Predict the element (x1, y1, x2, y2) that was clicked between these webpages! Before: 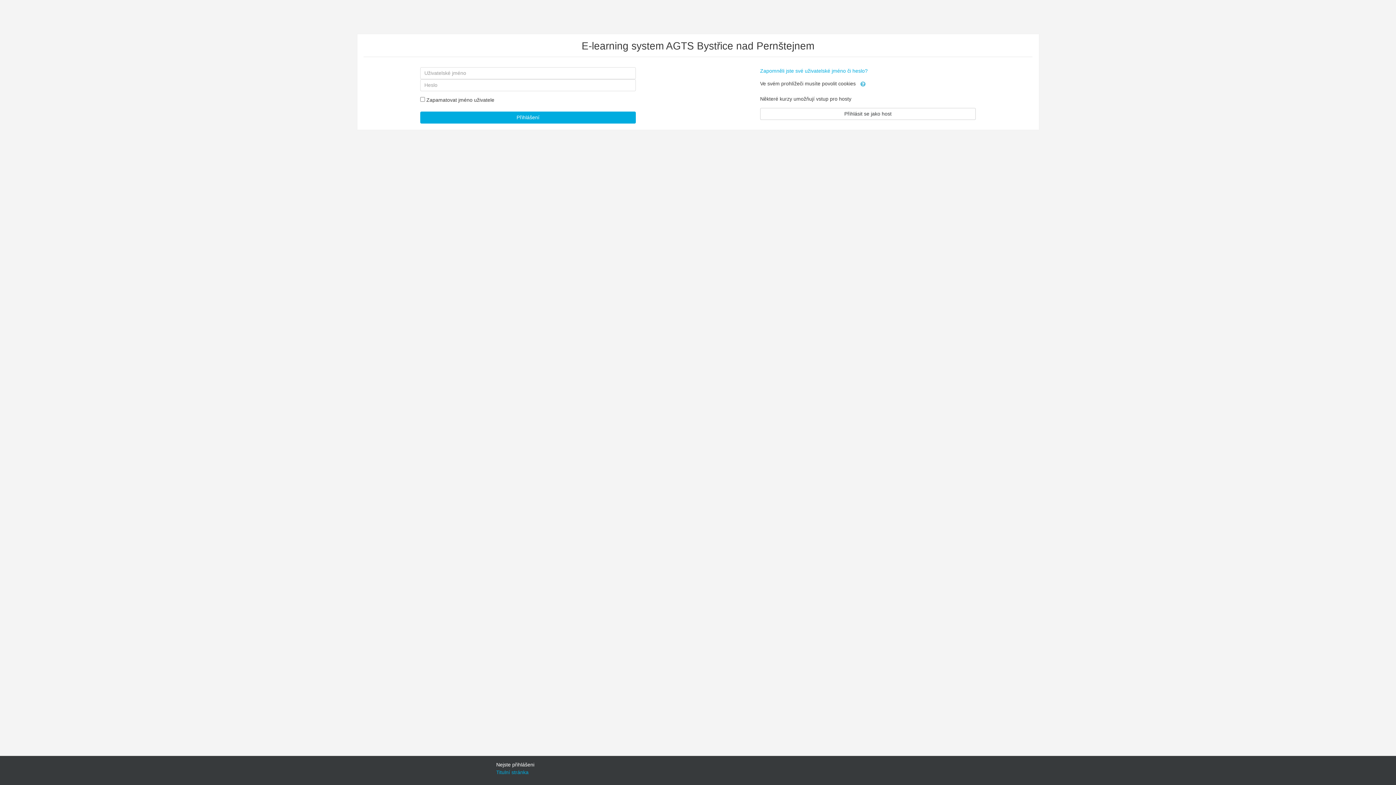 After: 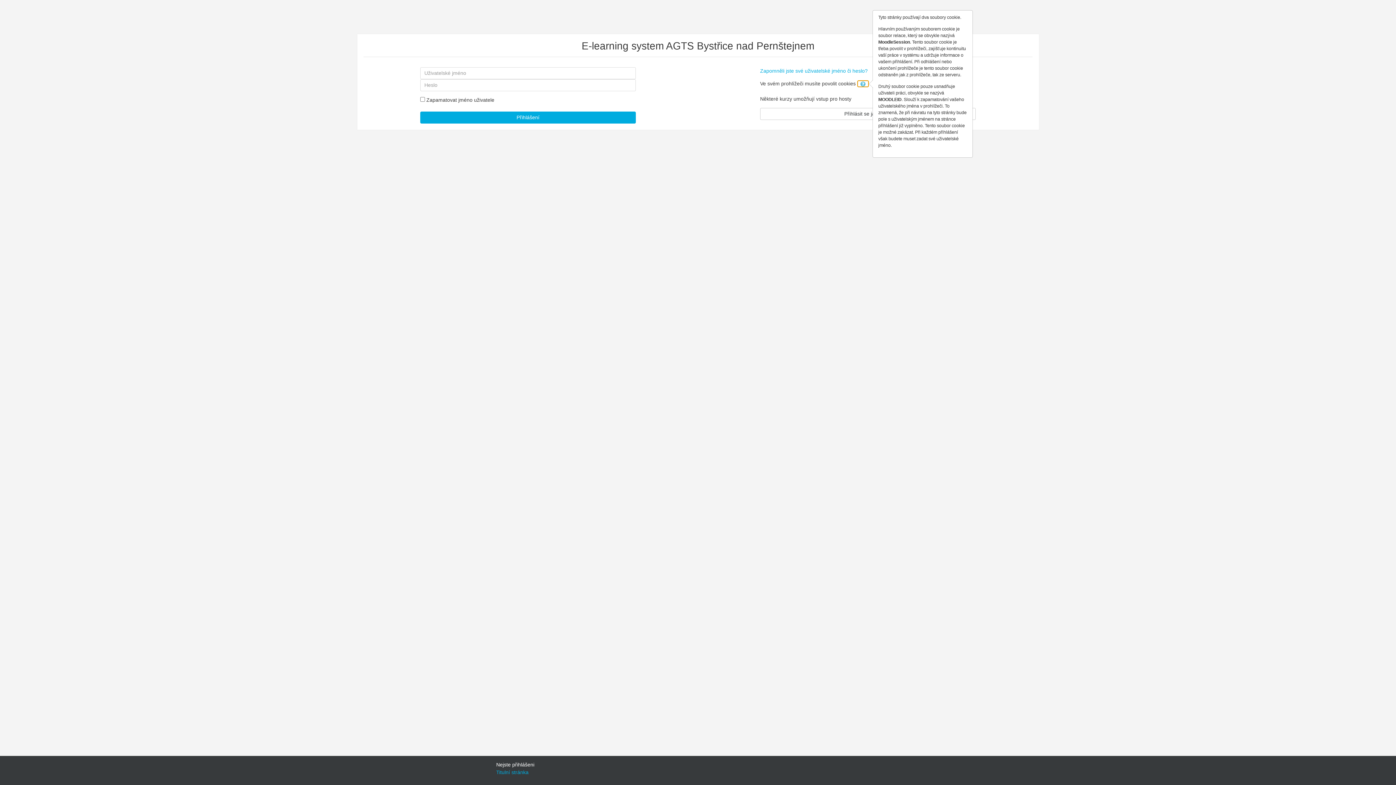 Action: bbox: (857, 80, 869, 87)